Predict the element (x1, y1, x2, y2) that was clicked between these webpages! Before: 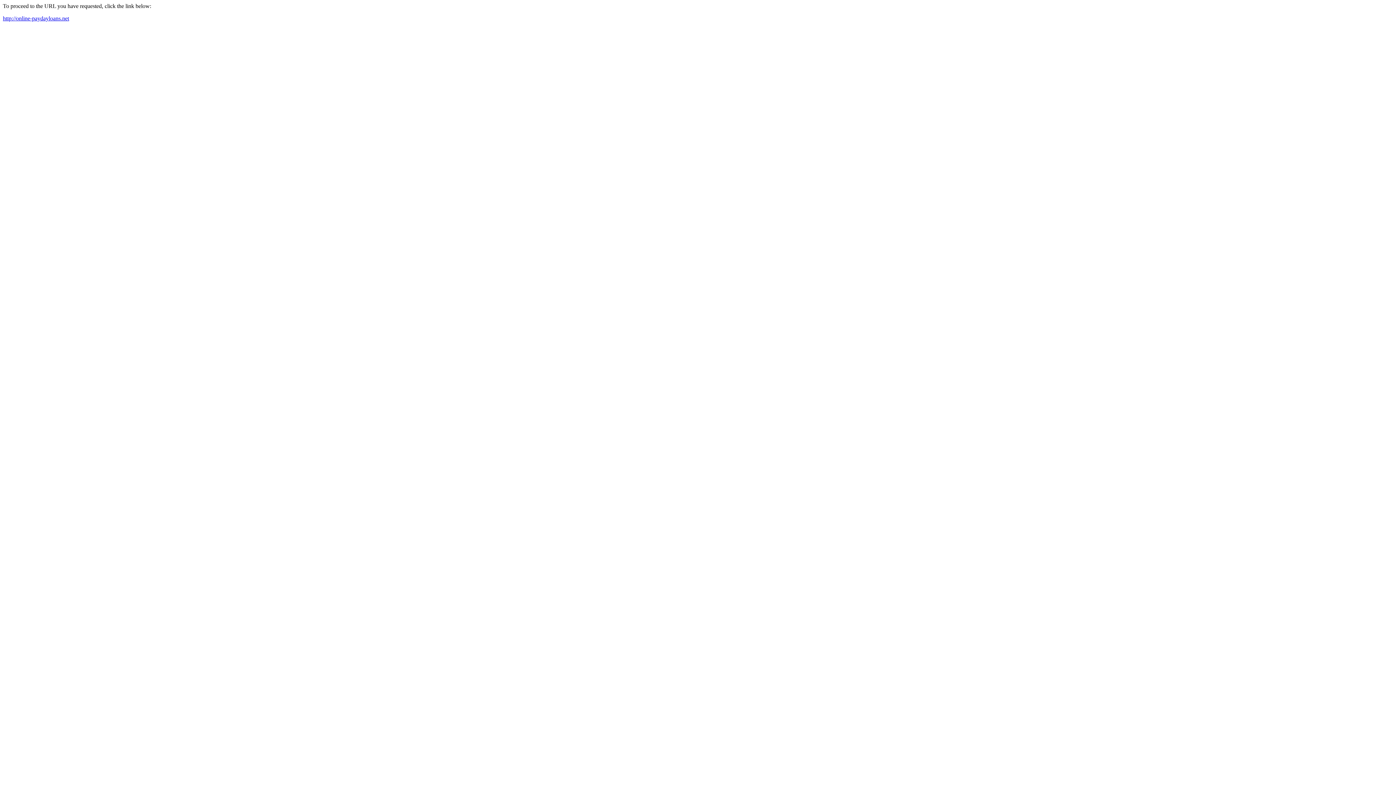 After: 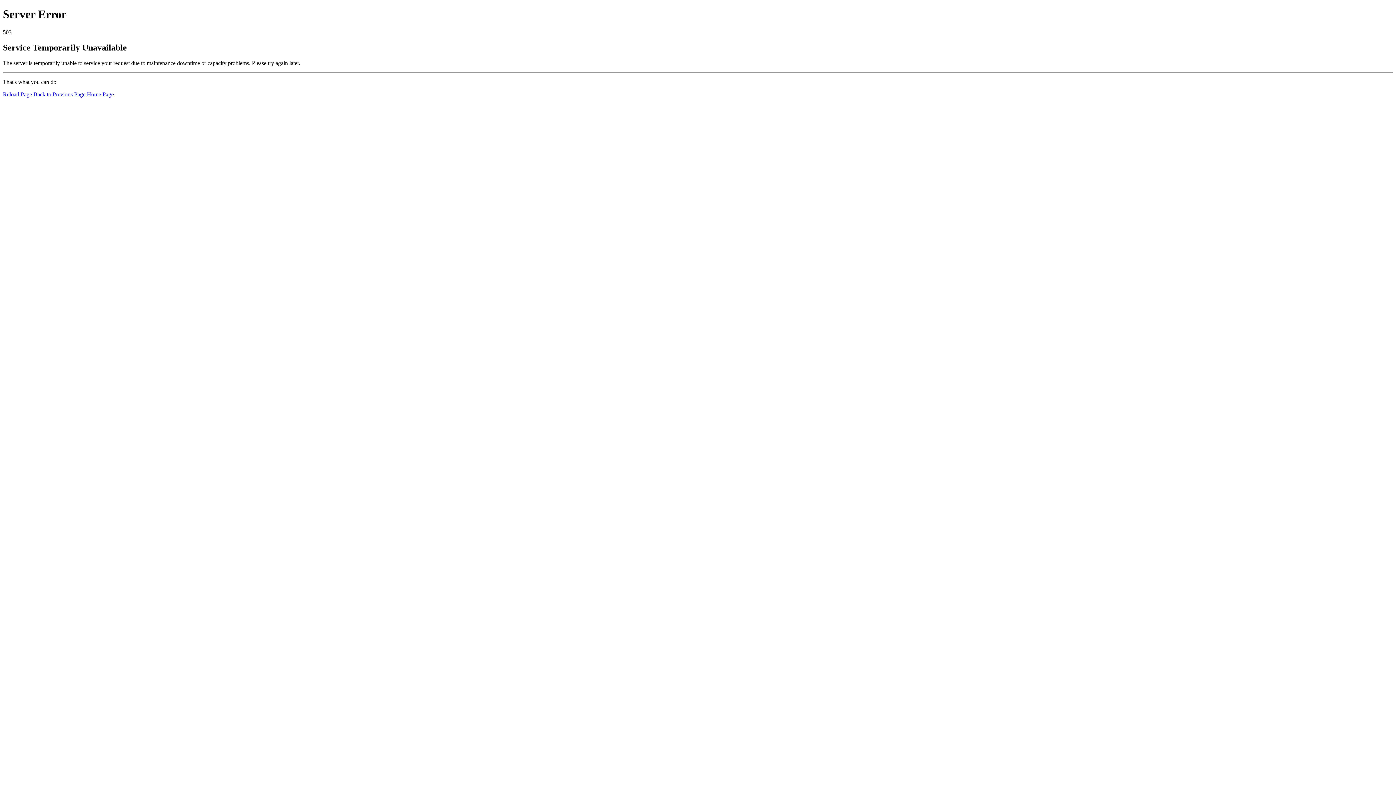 Action: bbox: (2, 15, 69, 21) label: http://online-paydayloans.net